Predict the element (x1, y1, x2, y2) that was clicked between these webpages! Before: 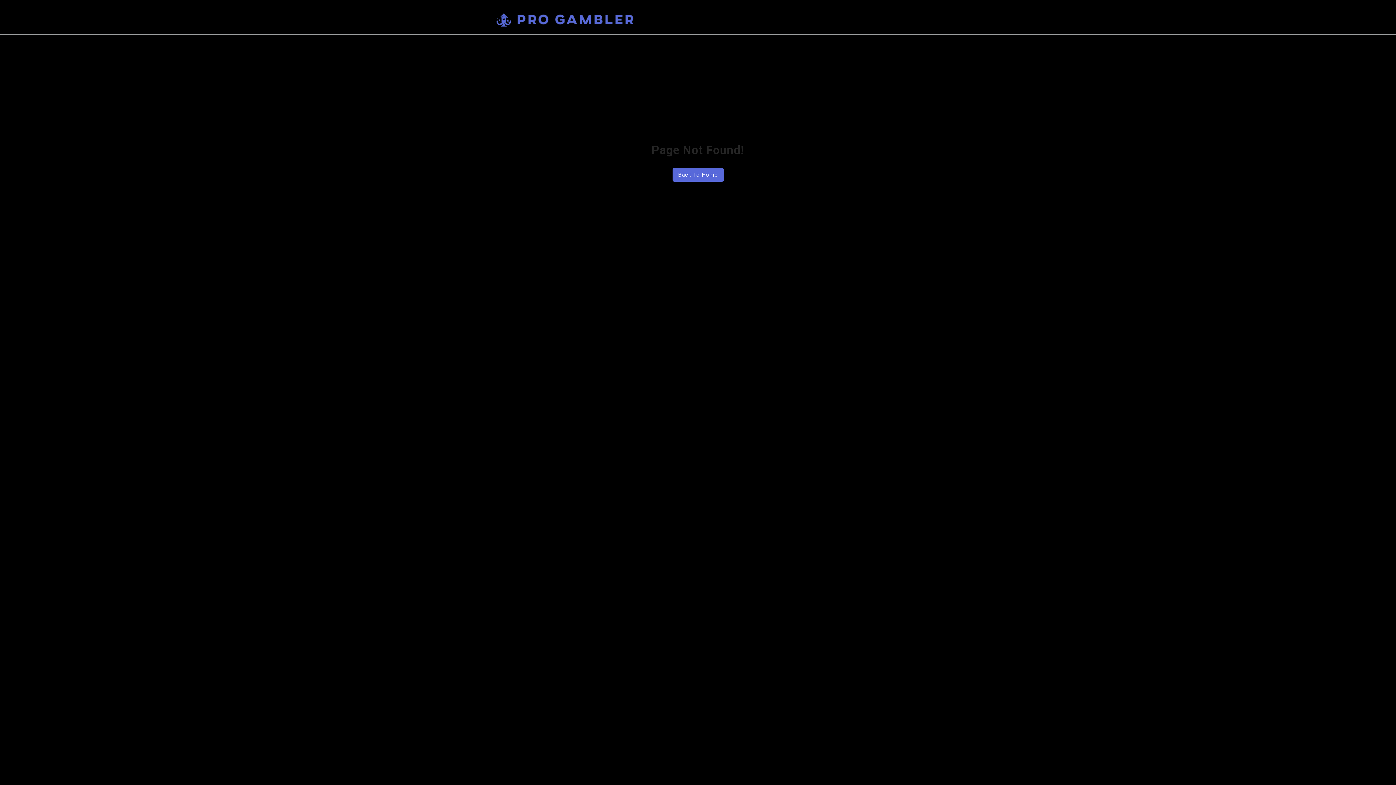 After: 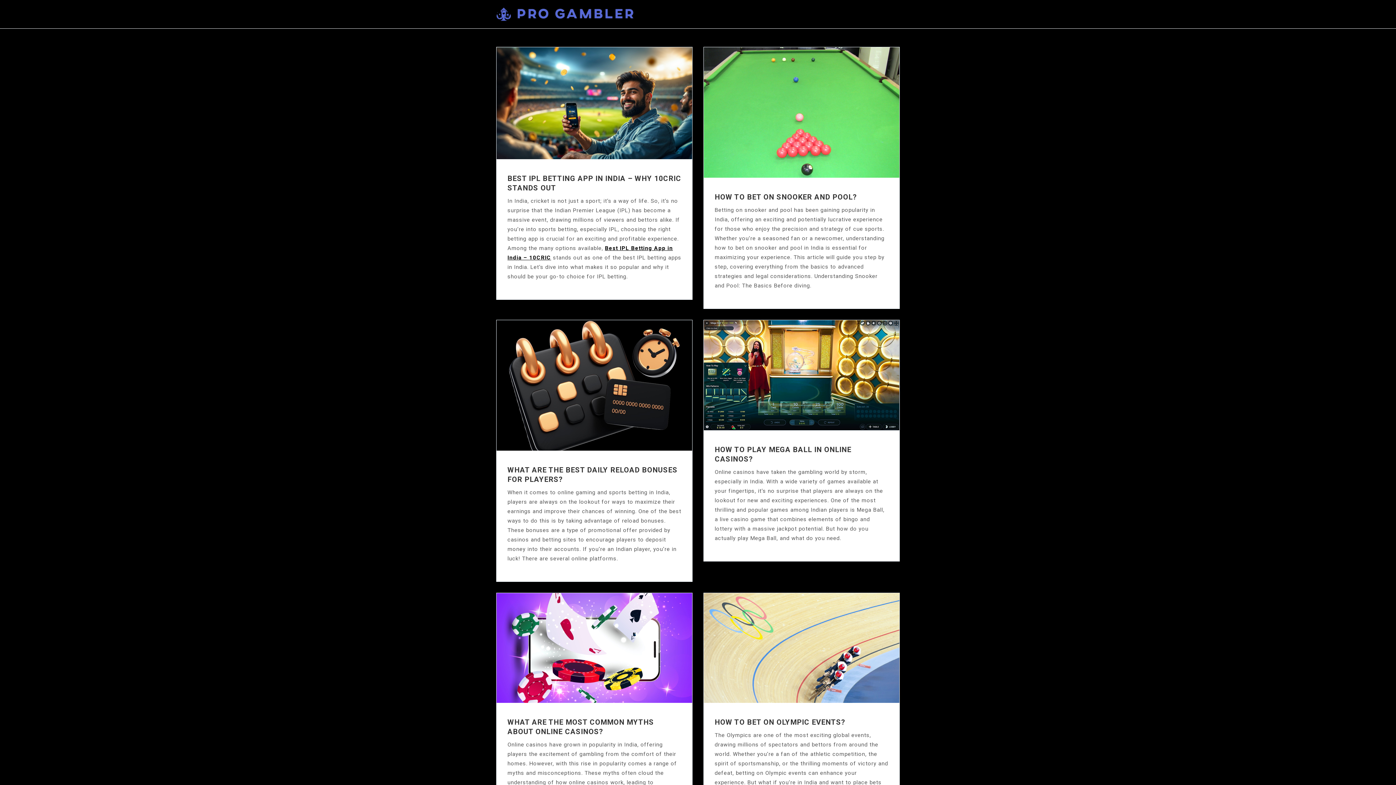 Action: bbox: (496, 13, 633, 27)